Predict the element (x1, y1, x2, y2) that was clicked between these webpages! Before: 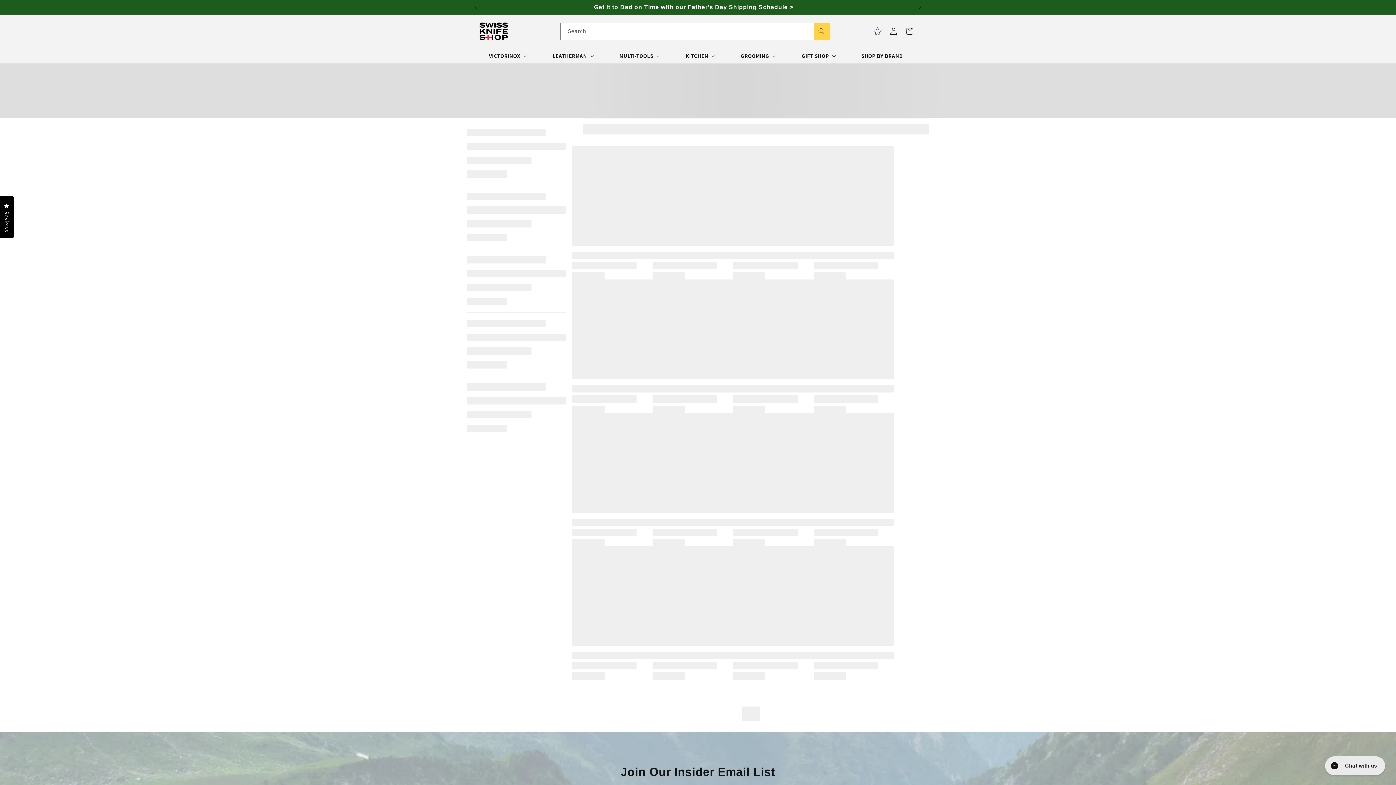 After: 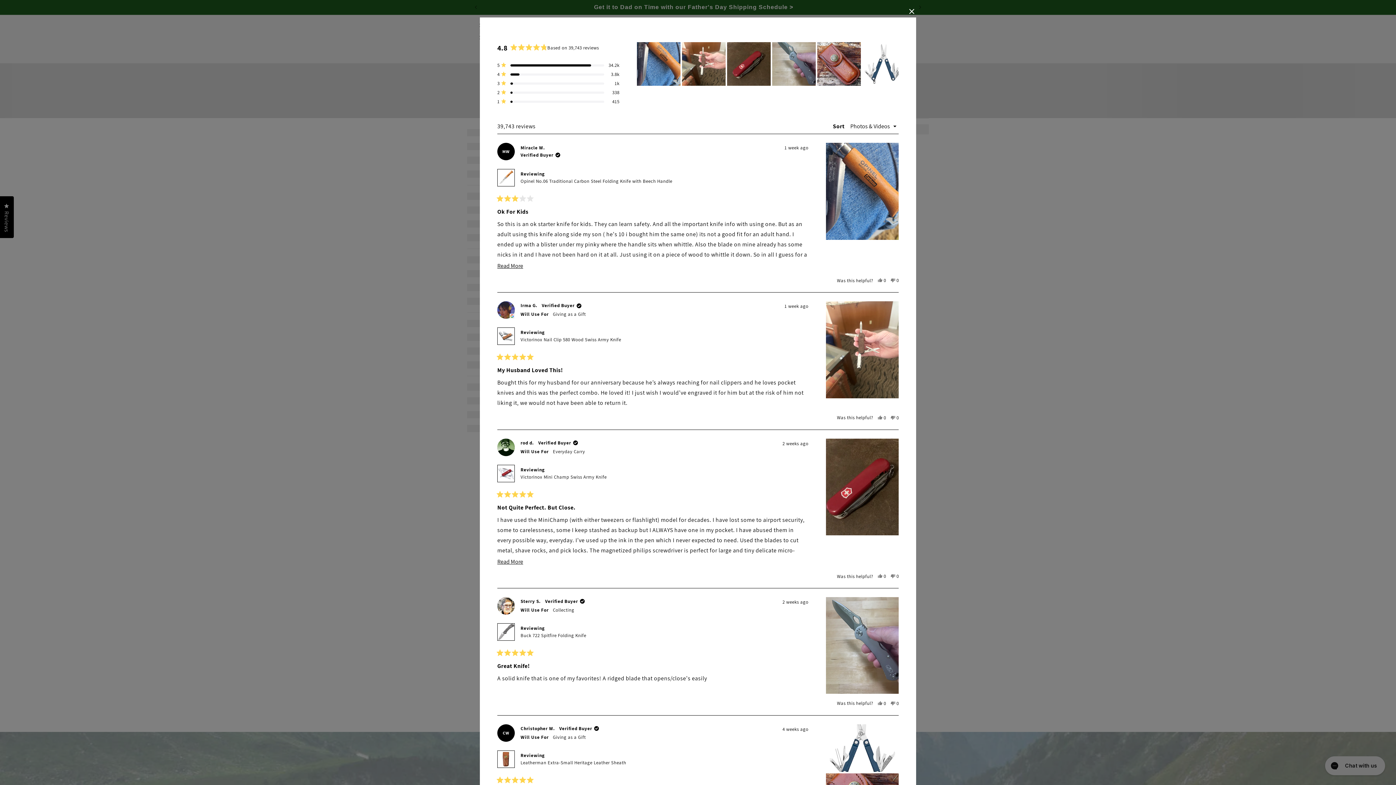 Action: label: Reviews
Click to open the reviews dialog bbox: (0, 196, 13, 238)